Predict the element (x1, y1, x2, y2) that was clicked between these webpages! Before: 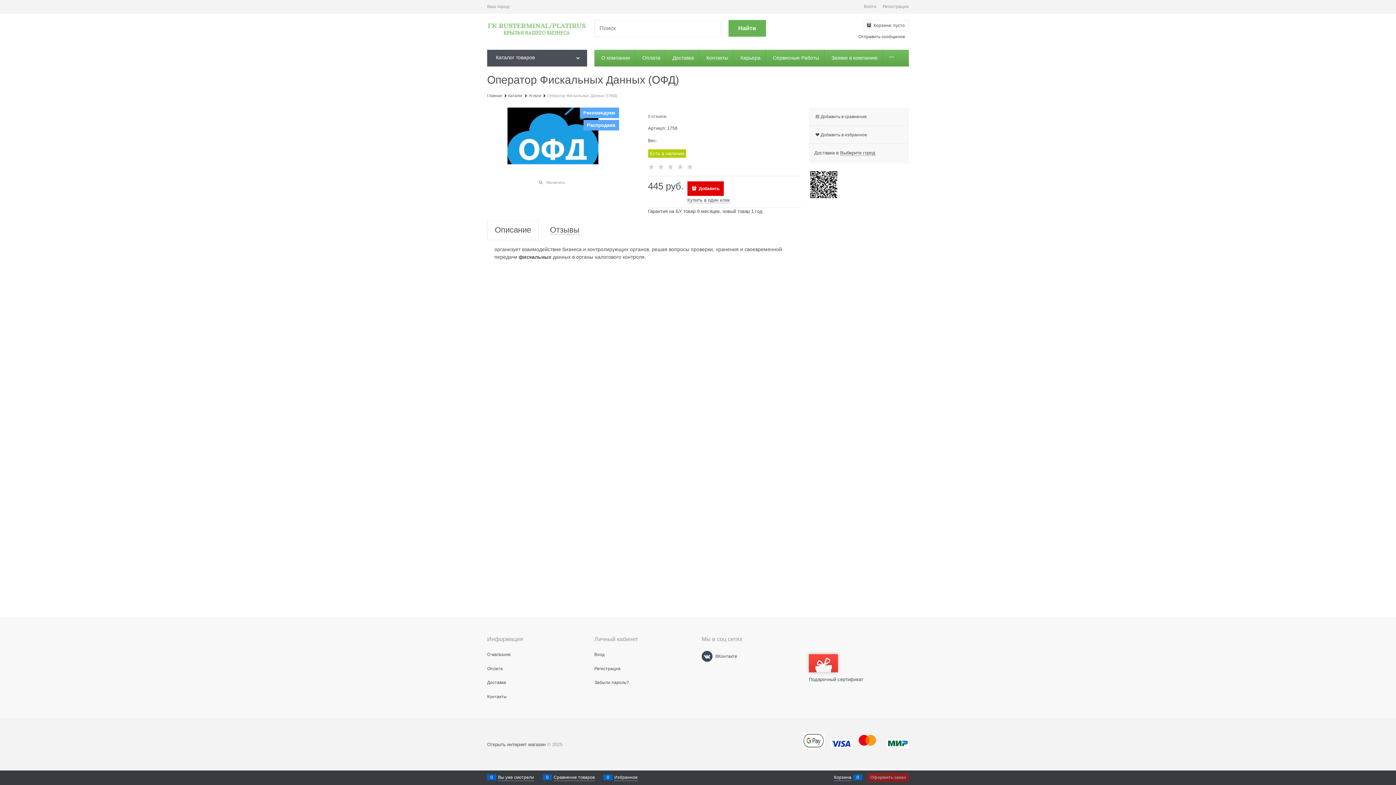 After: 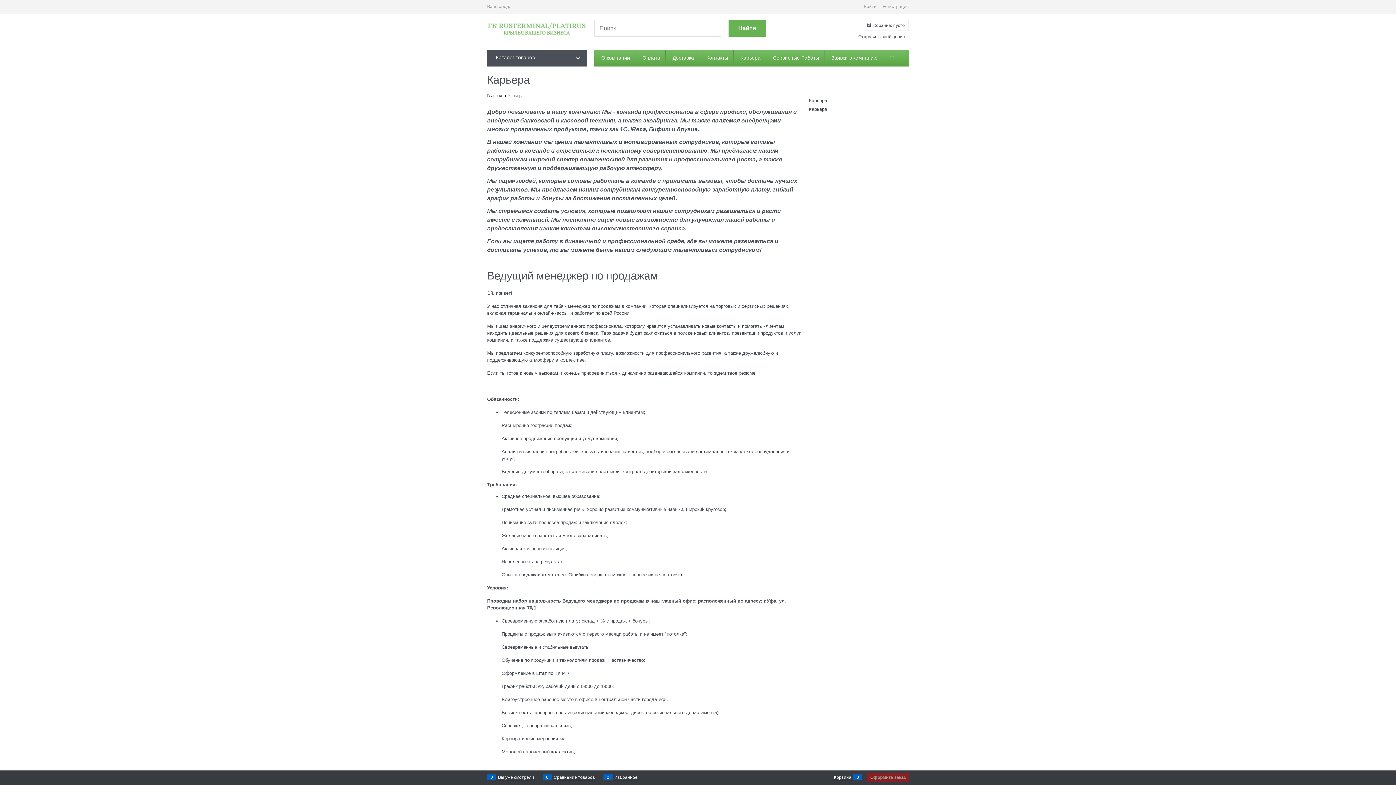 Action: label:  Карьера bbox: (733, 49, 766, 66)